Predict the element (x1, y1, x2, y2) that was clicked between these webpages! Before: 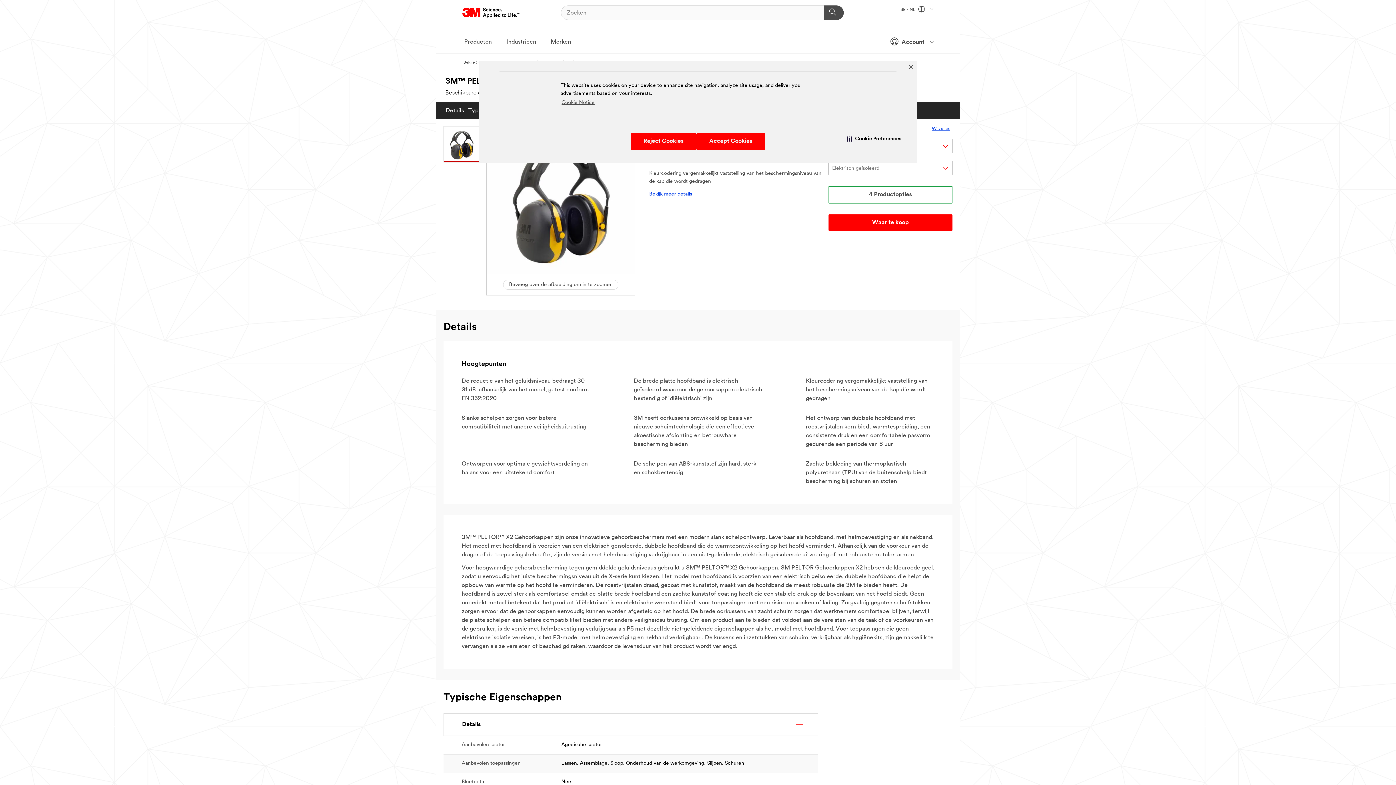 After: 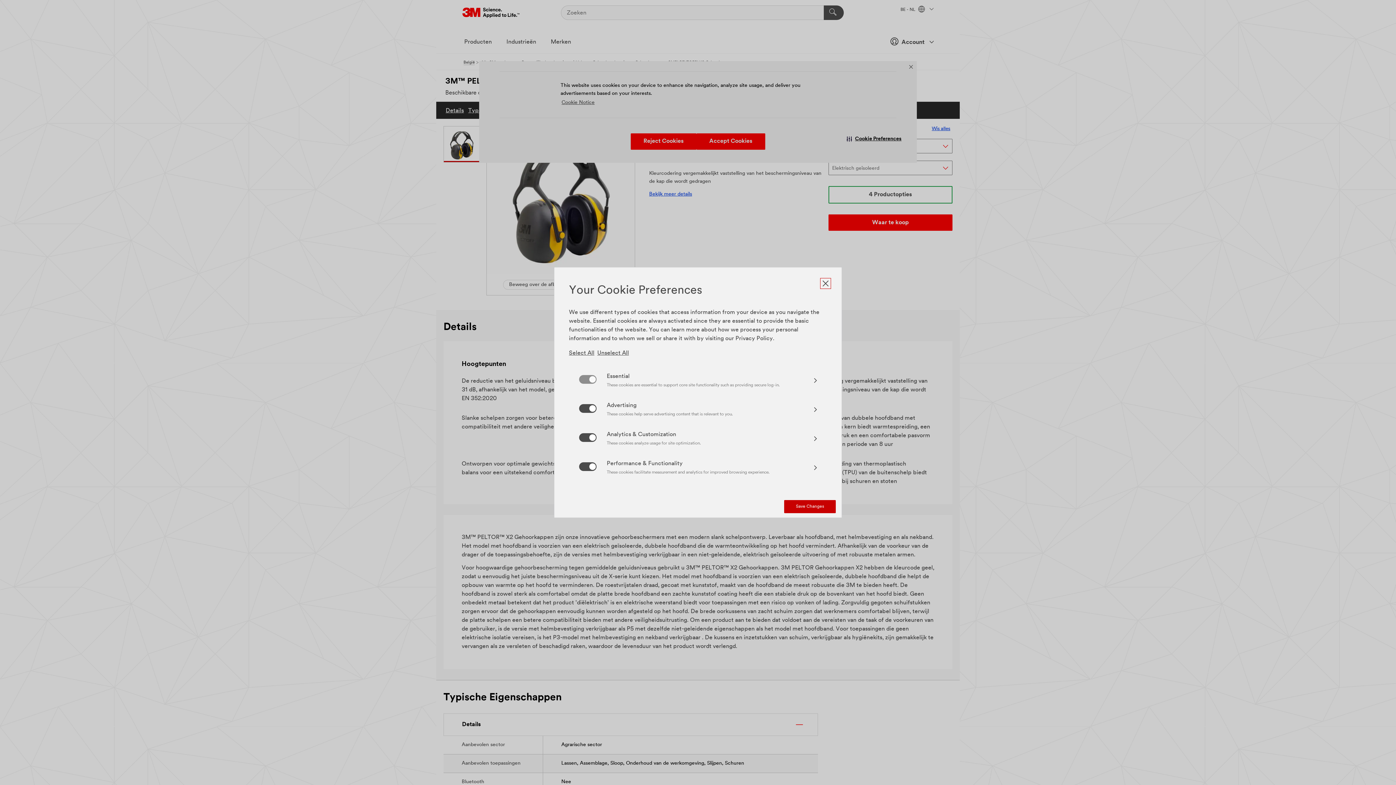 Action: label: Cookie Preferences bbox: (831, 133, 917, 144)